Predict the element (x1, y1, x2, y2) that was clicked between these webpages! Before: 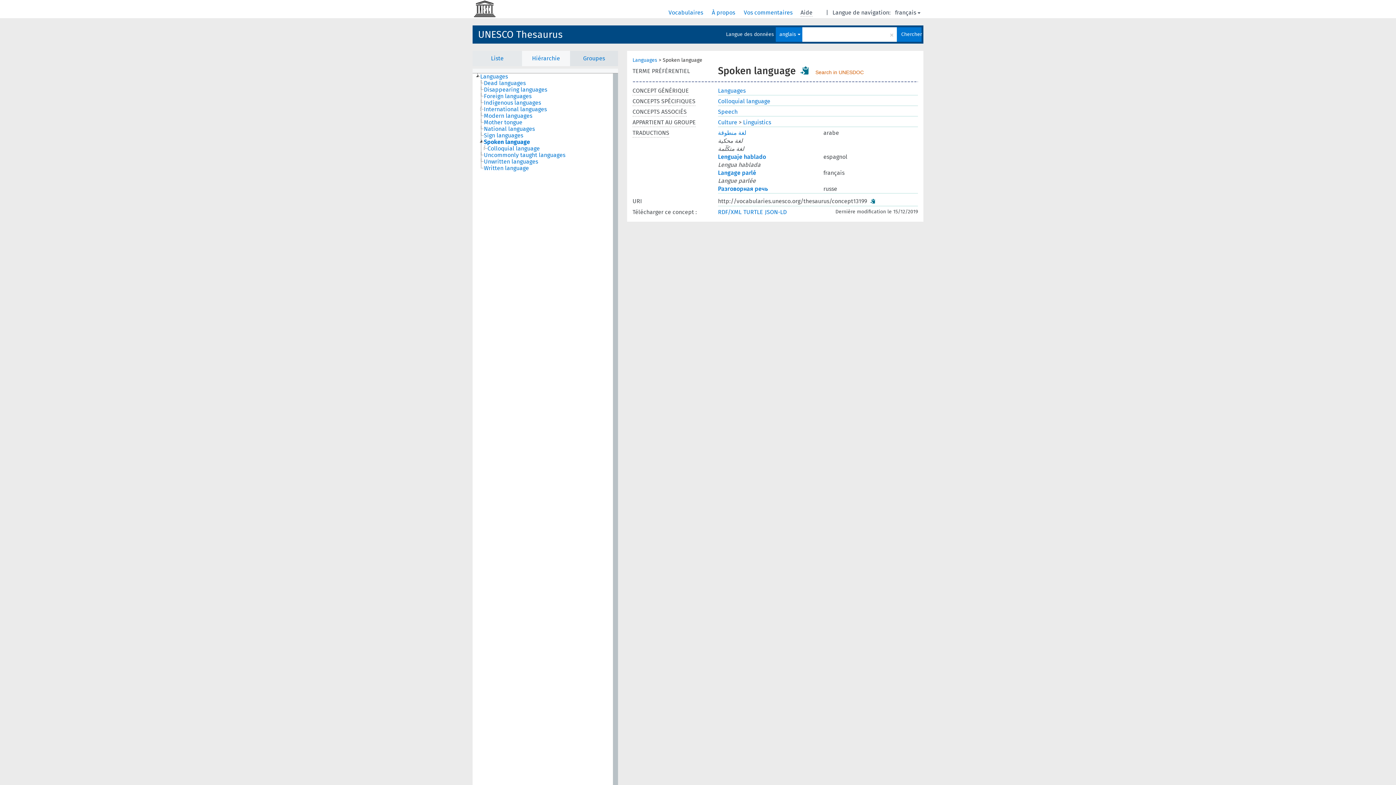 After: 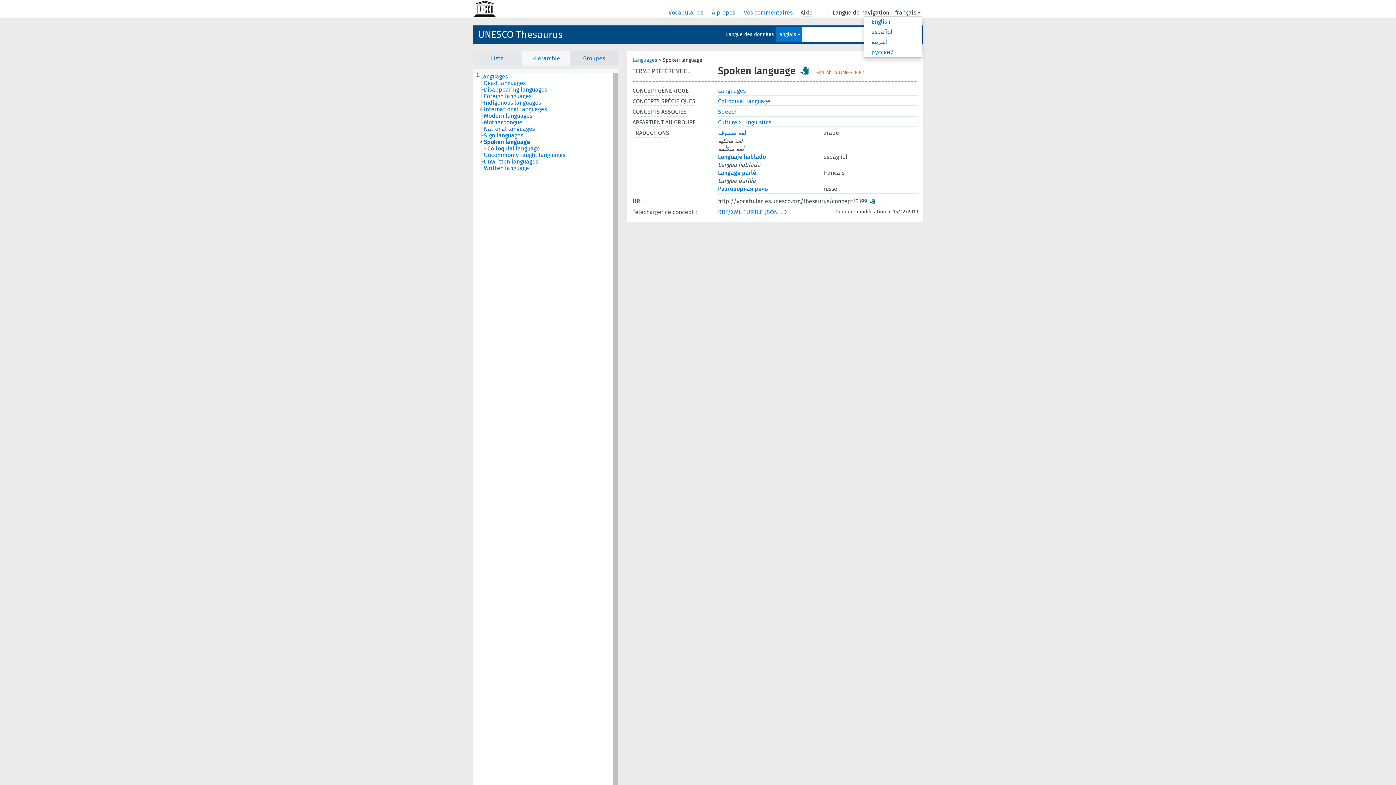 Action: label: français bbox: (898, 8, 922, 16)